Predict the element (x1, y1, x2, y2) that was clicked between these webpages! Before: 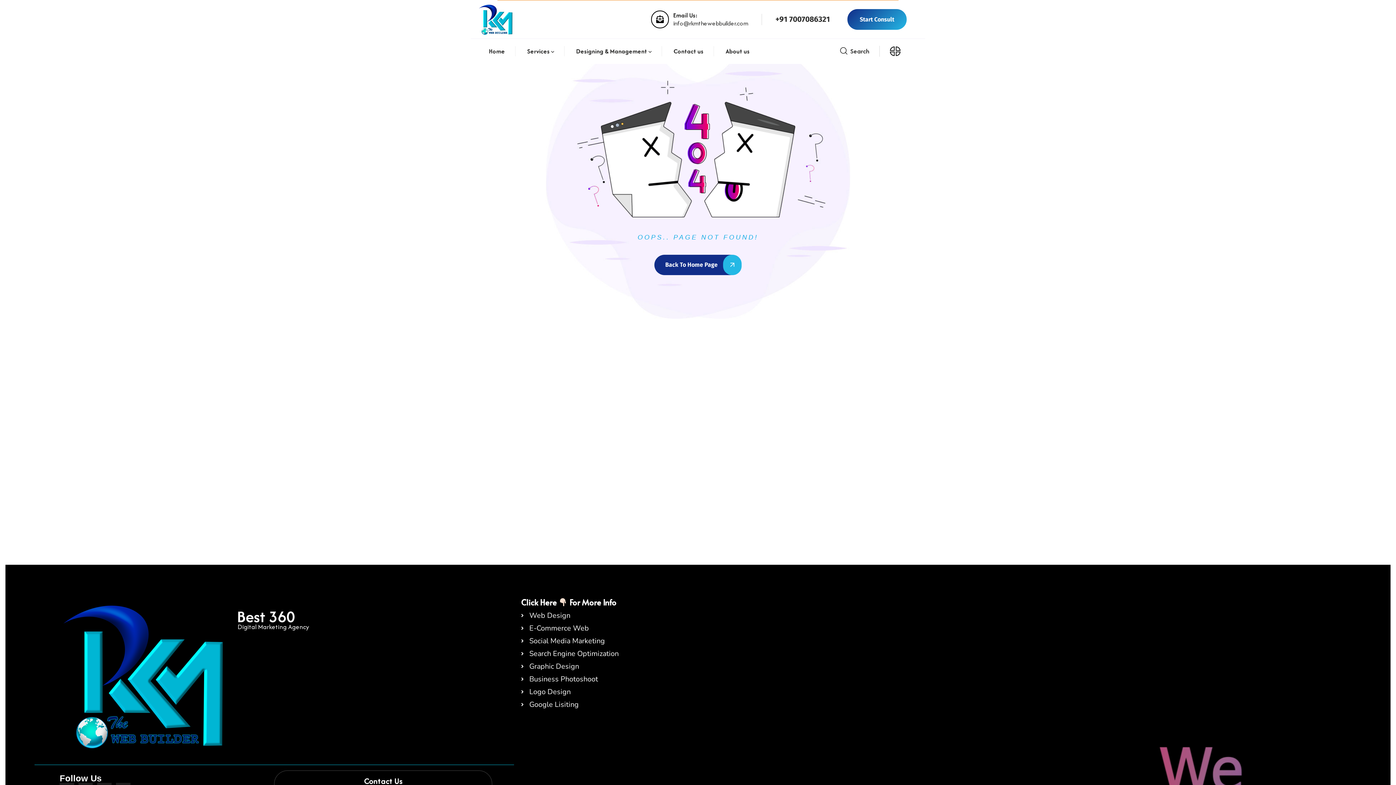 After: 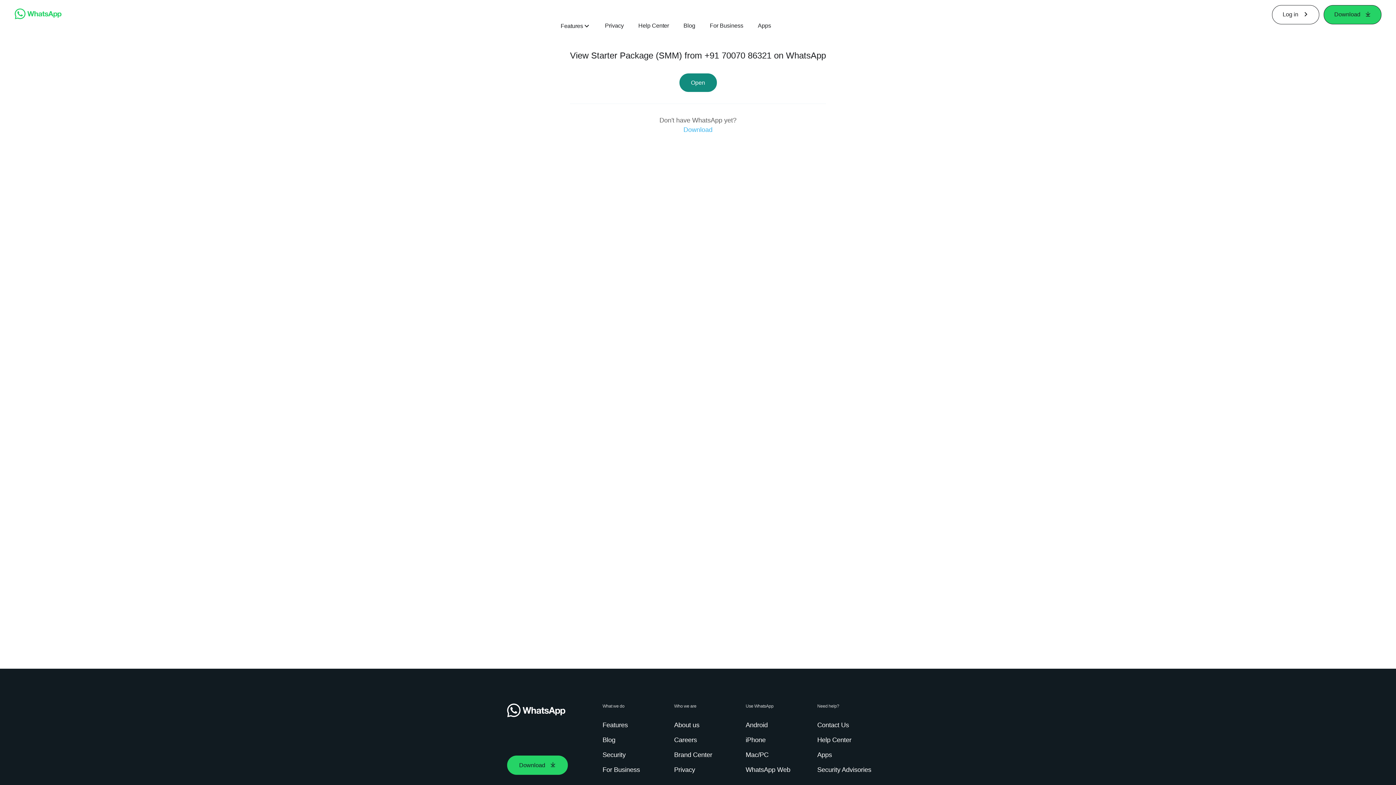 Action: label: Social Media Marketing bbox: (521, 635, 892, 647)